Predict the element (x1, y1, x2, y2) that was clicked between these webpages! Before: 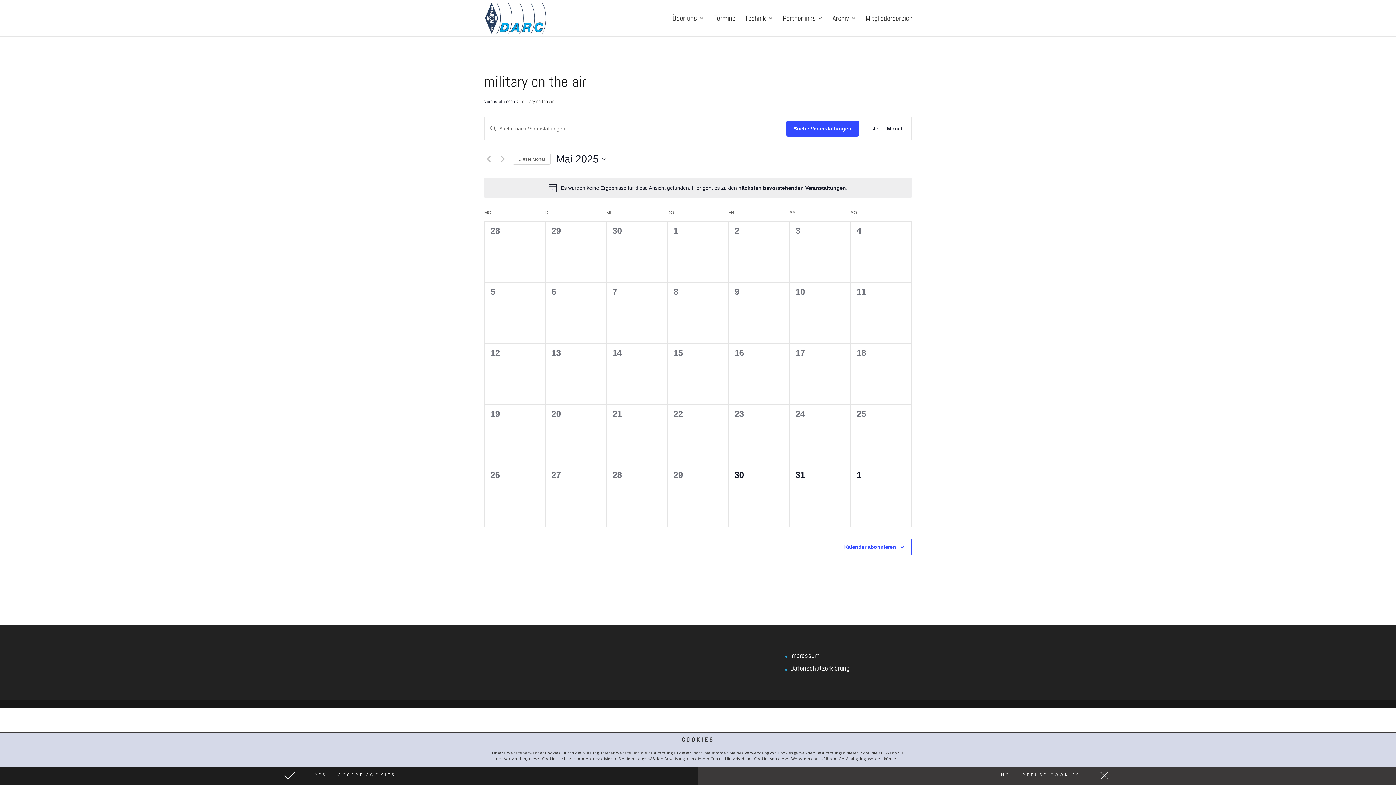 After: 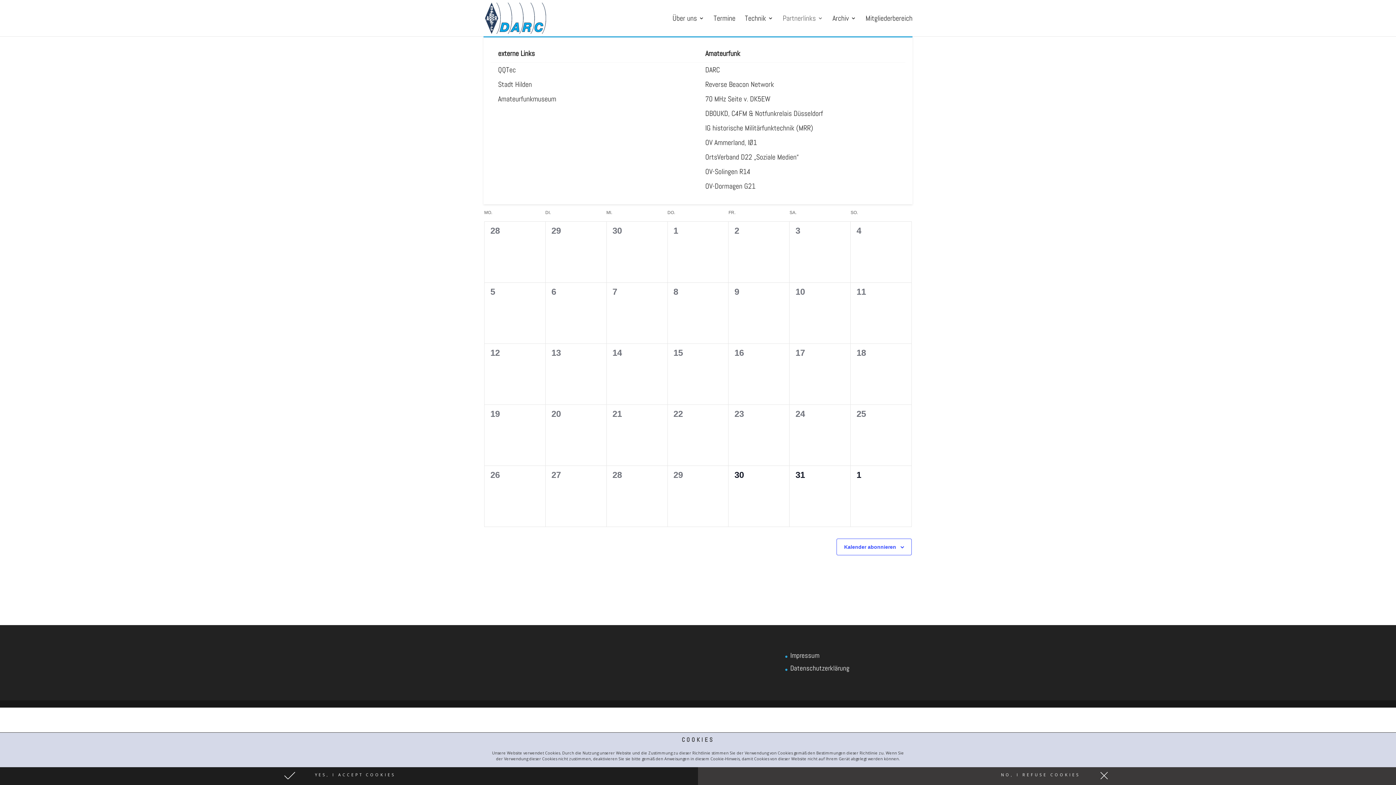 Action: label: Partnerlinks bbox: (782, 15, 823, 36)